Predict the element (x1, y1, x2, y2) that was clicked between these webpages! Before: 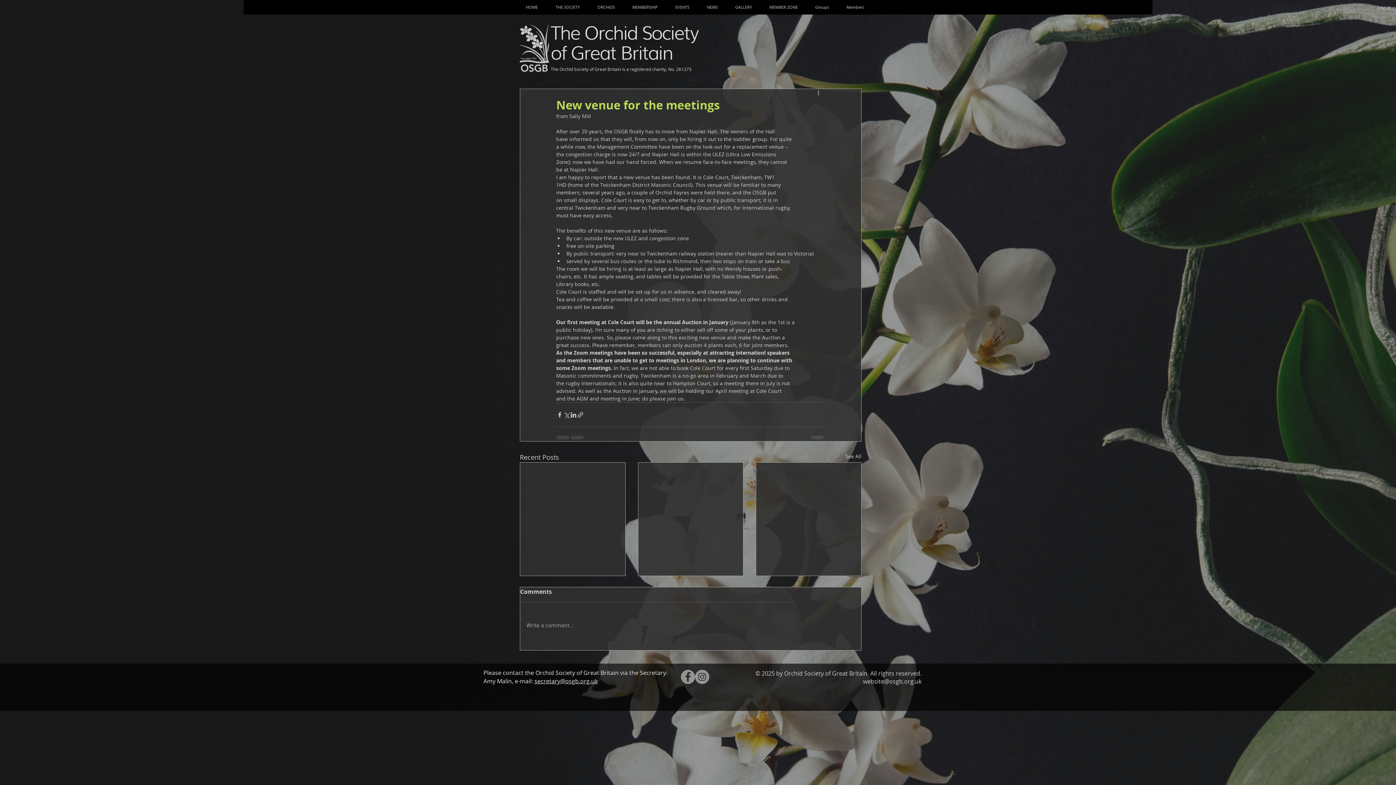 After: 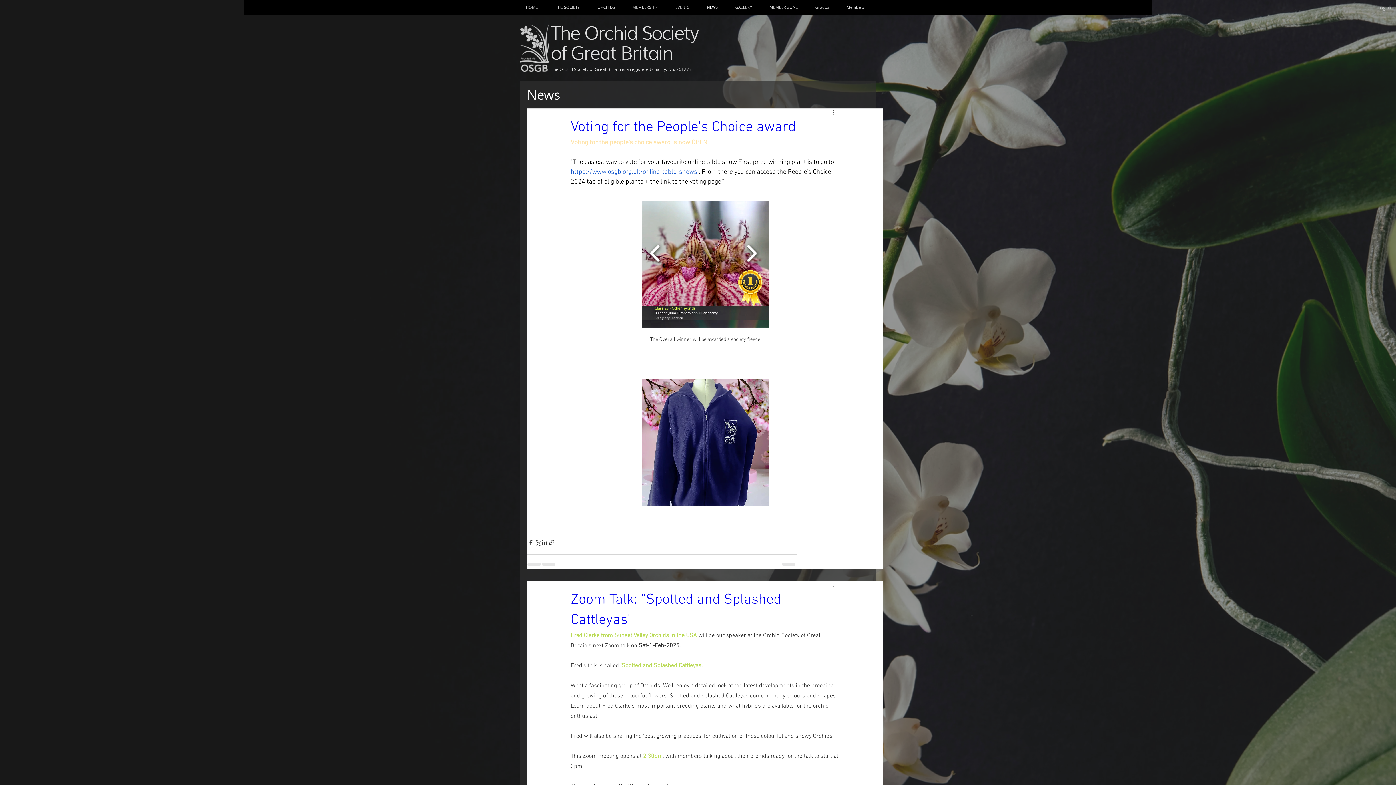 Action: bbox: (845, 452, 861, 462) label: See All